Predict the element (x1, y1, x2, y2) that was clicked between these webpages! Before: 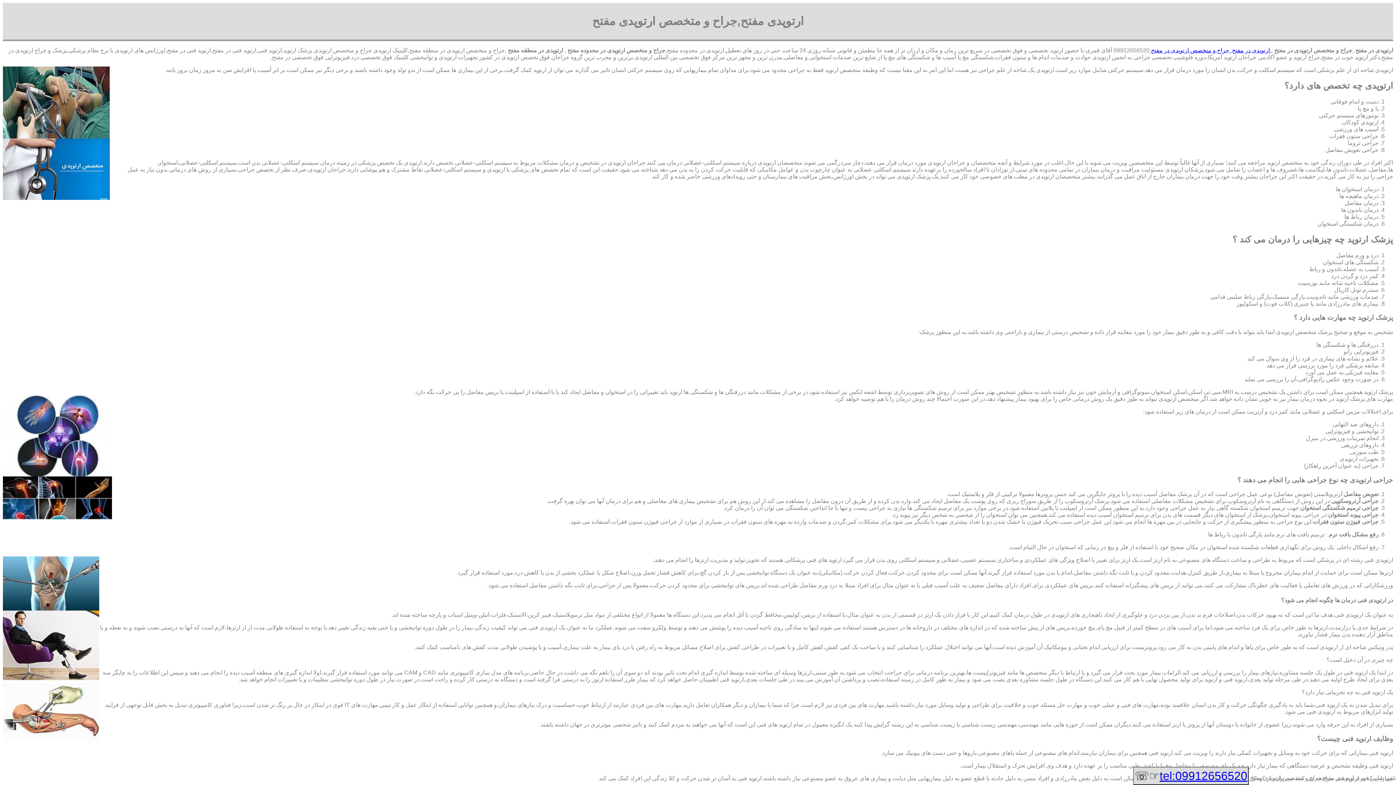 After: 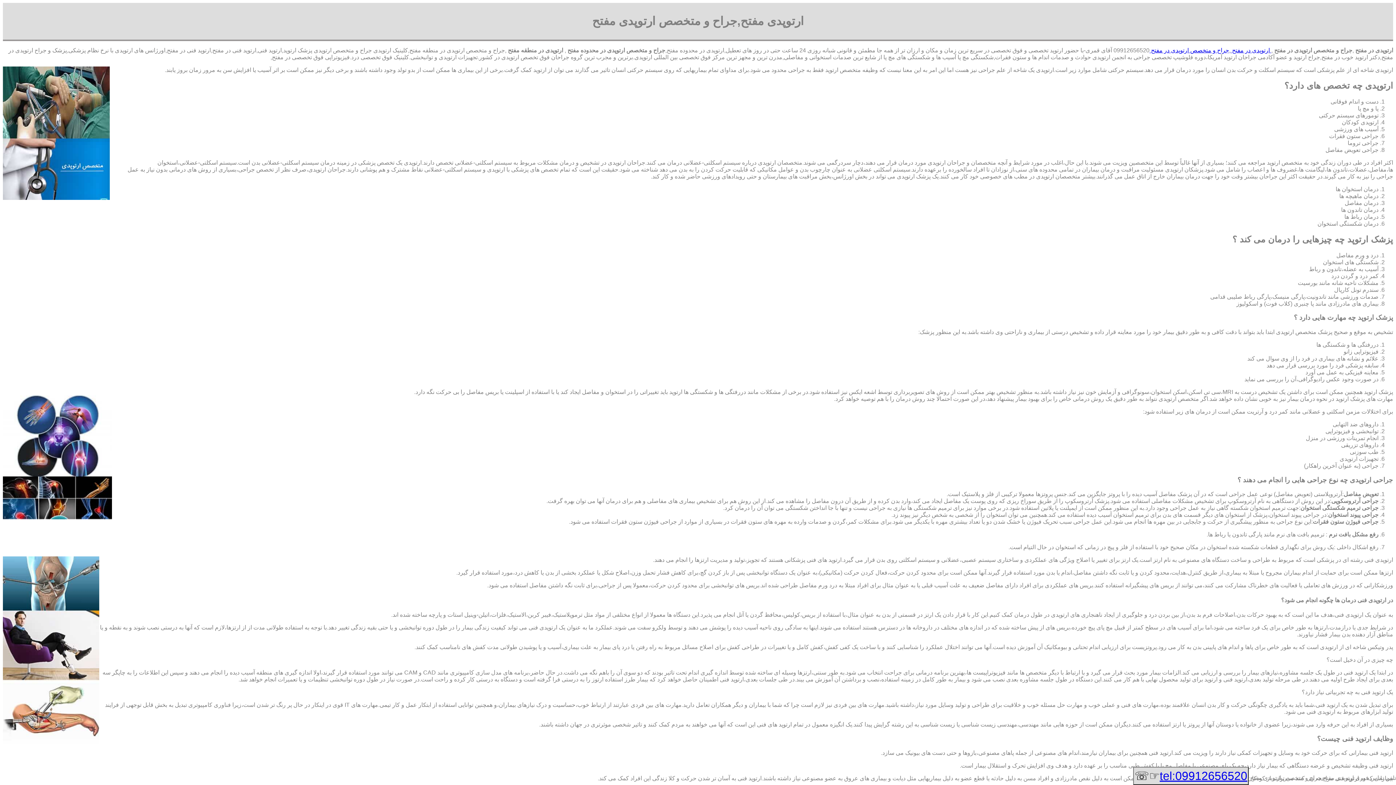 Action: label: tel:09912656520 bbox: (1160, 769, 1247, 782)